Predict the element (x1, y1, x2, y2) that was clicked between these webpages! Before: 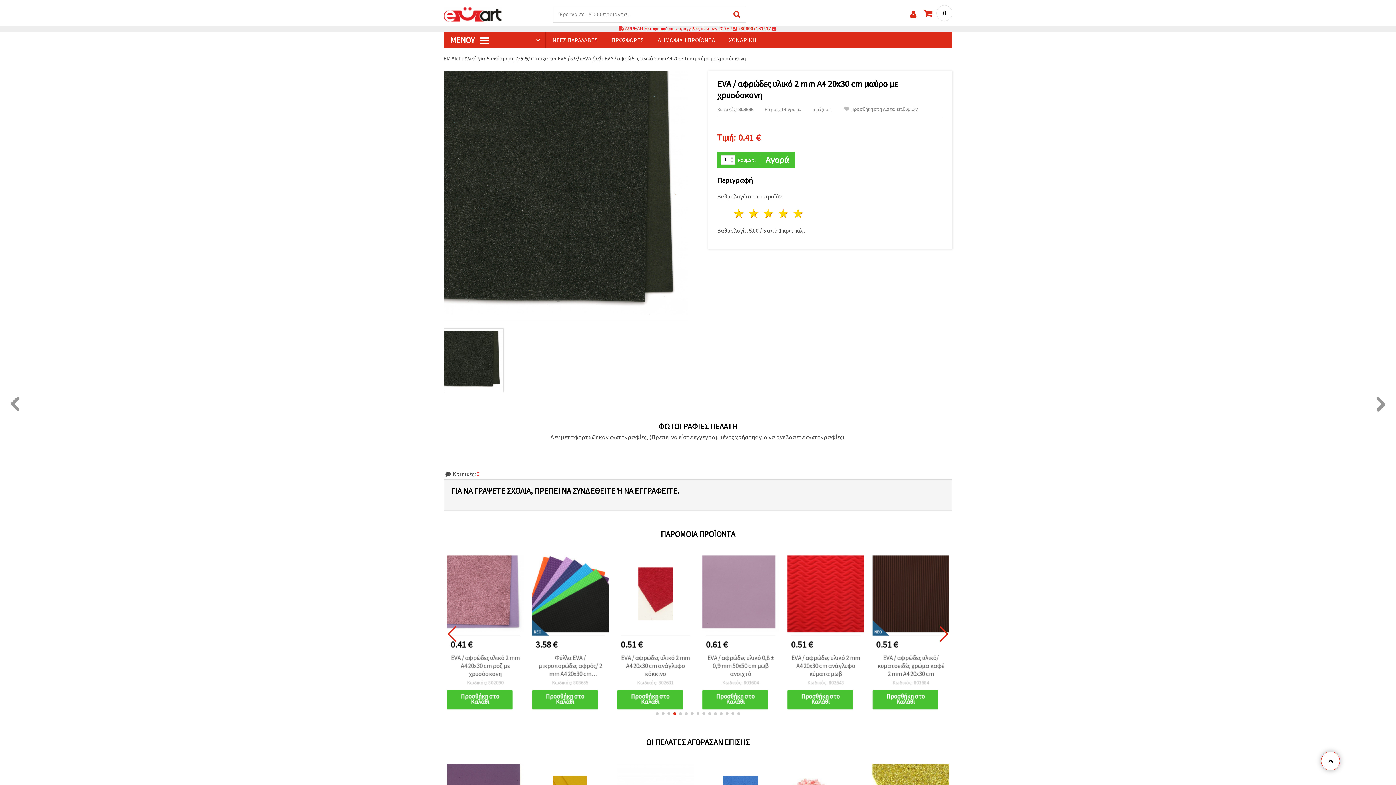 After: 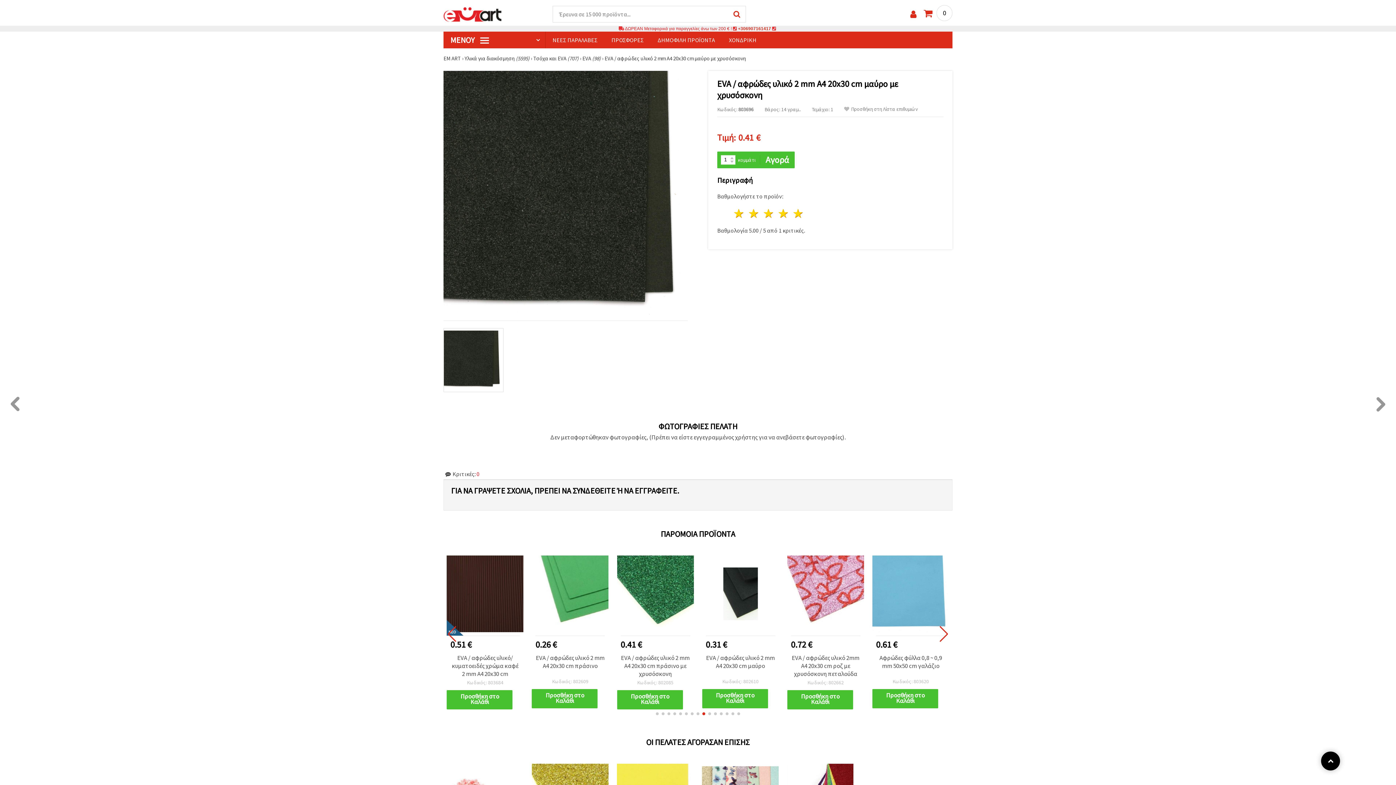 Action: bbox: (1321, 752, 1340, 770)